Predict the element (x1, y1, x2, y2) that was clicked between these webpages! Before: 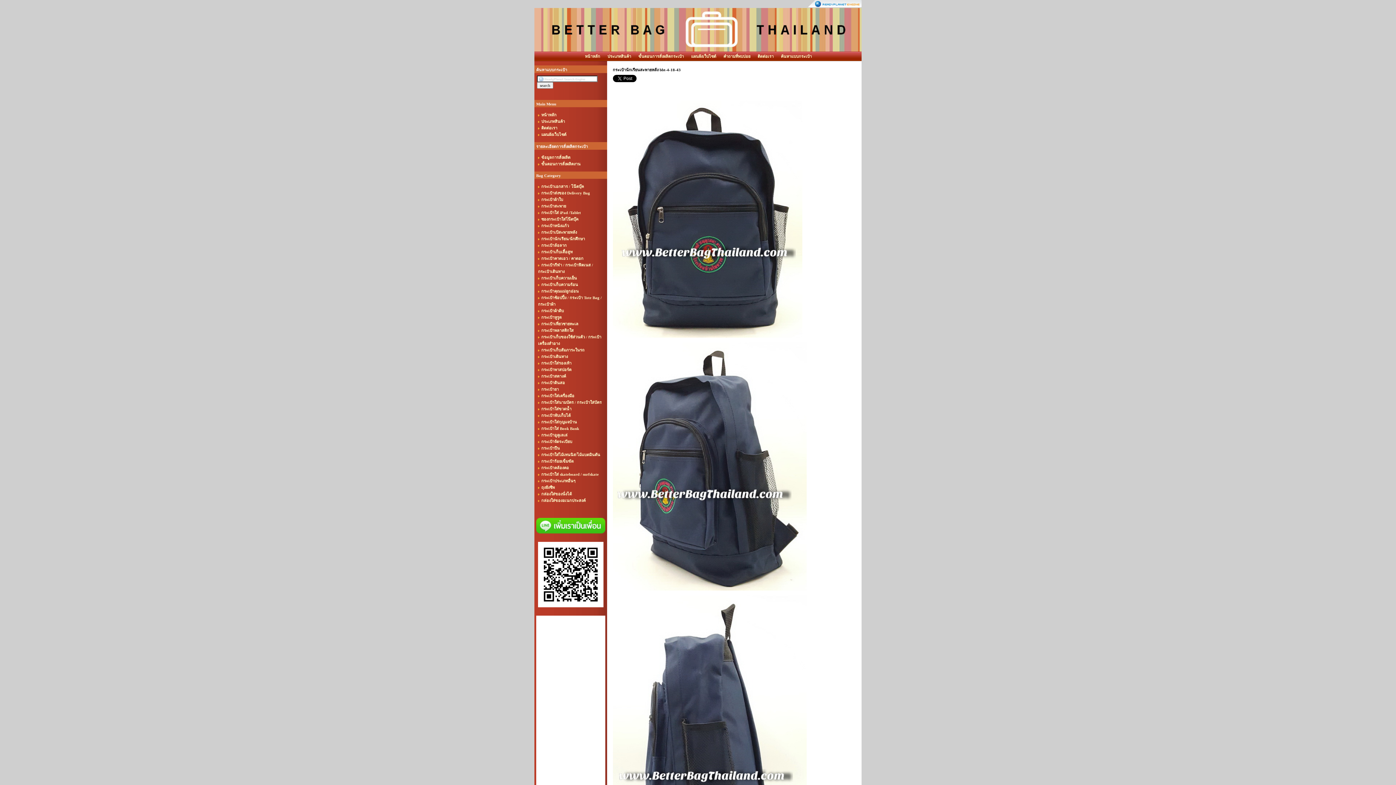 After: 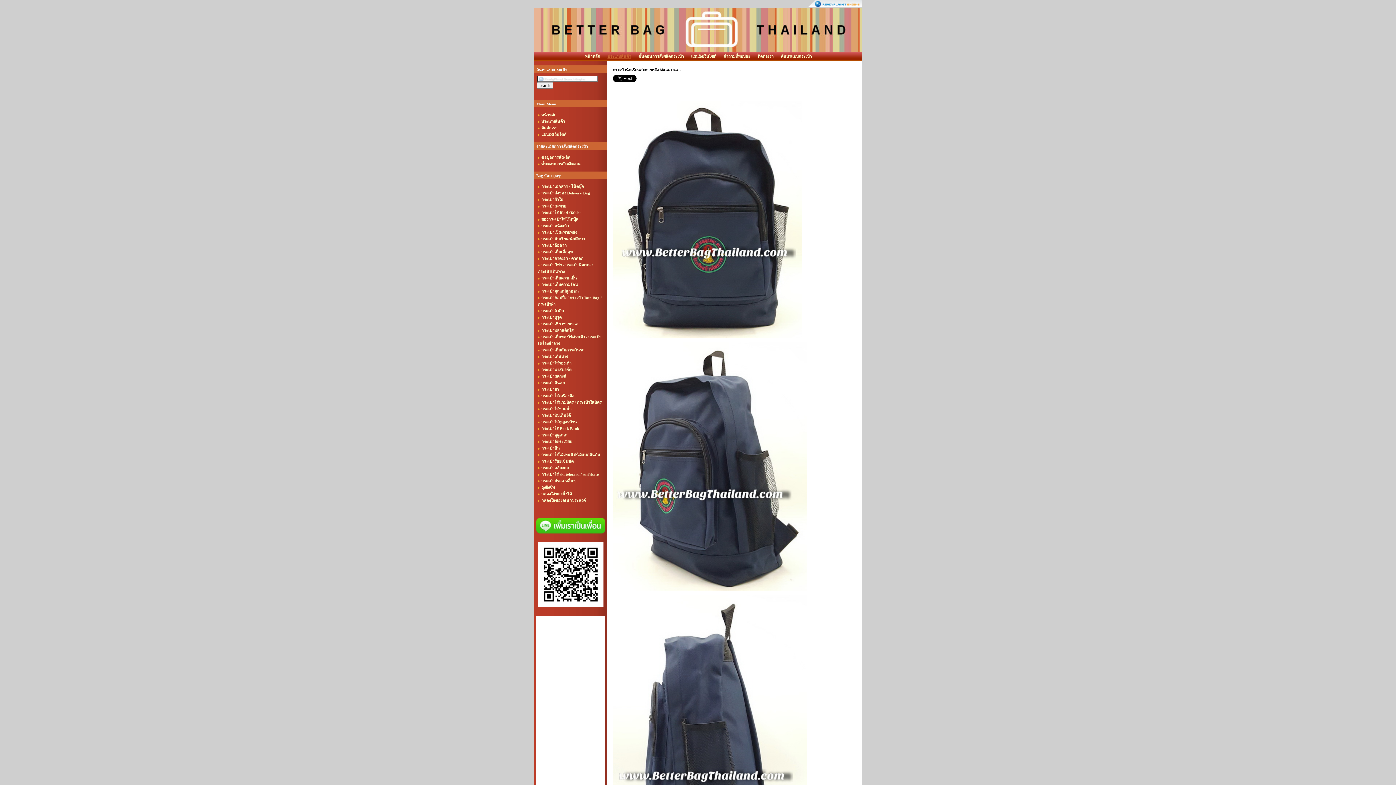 Action: label: ประเภทสินค้า bbox: (607, 54, 631, 58)